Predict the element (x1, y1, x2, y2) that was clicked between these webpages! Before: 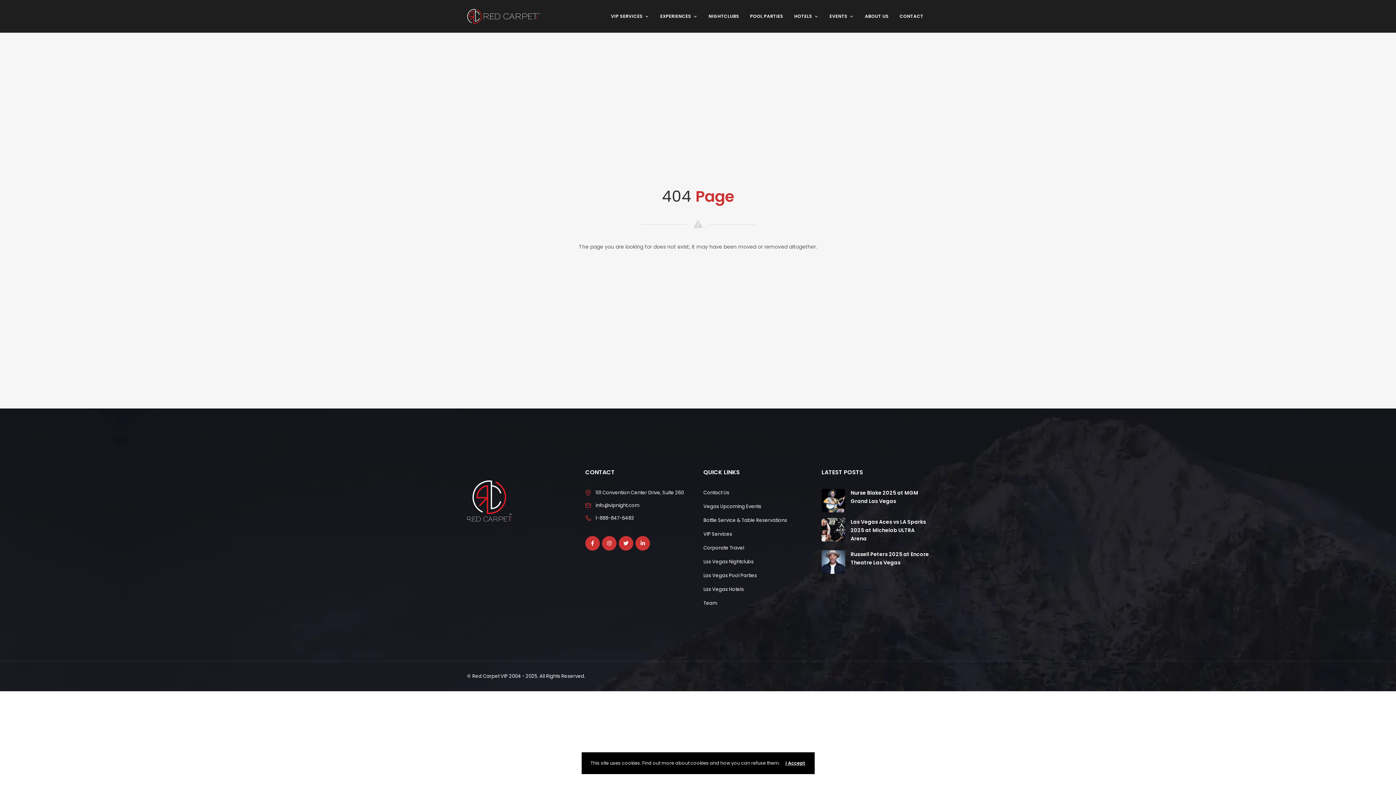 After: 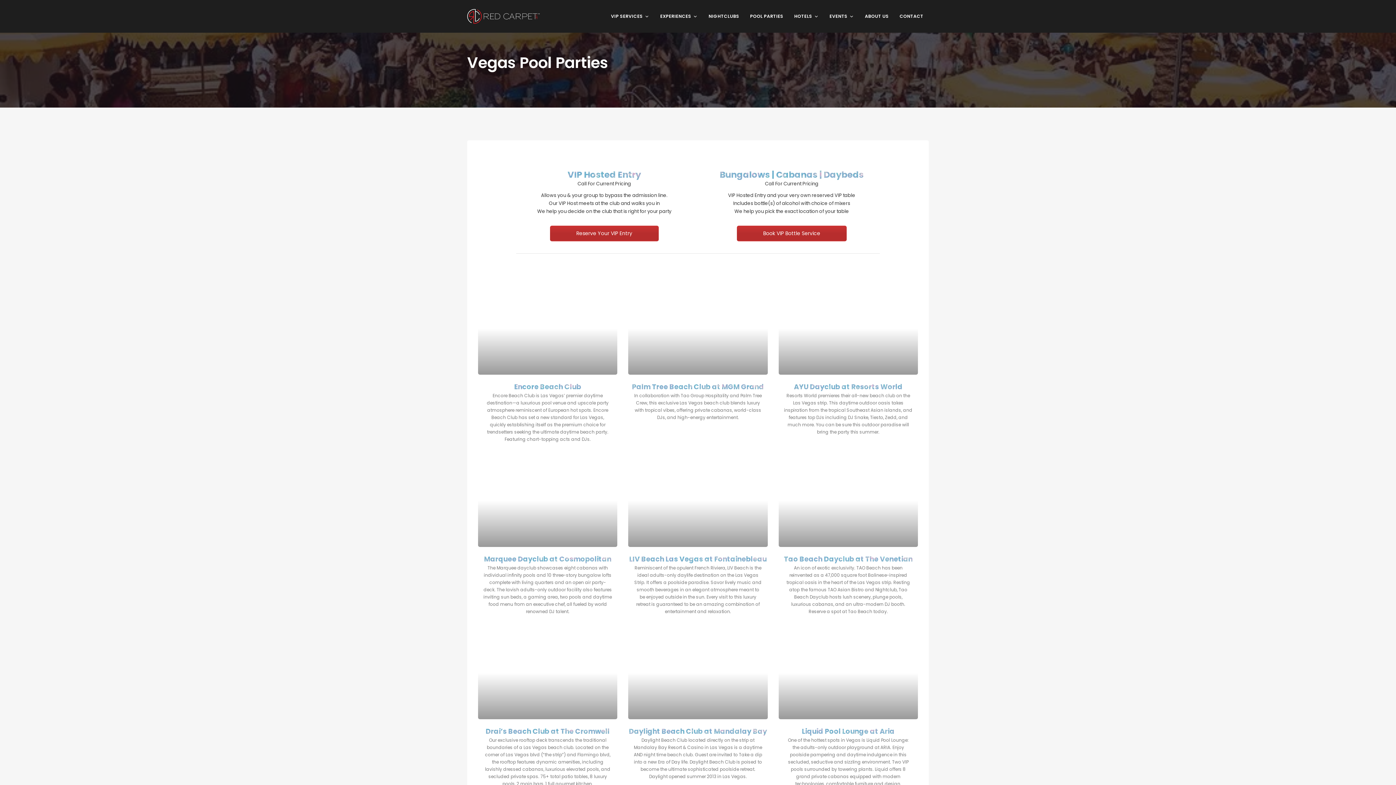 Action: label: Las Vegas Pool Parties bbox: (703, 572, 757, 579)